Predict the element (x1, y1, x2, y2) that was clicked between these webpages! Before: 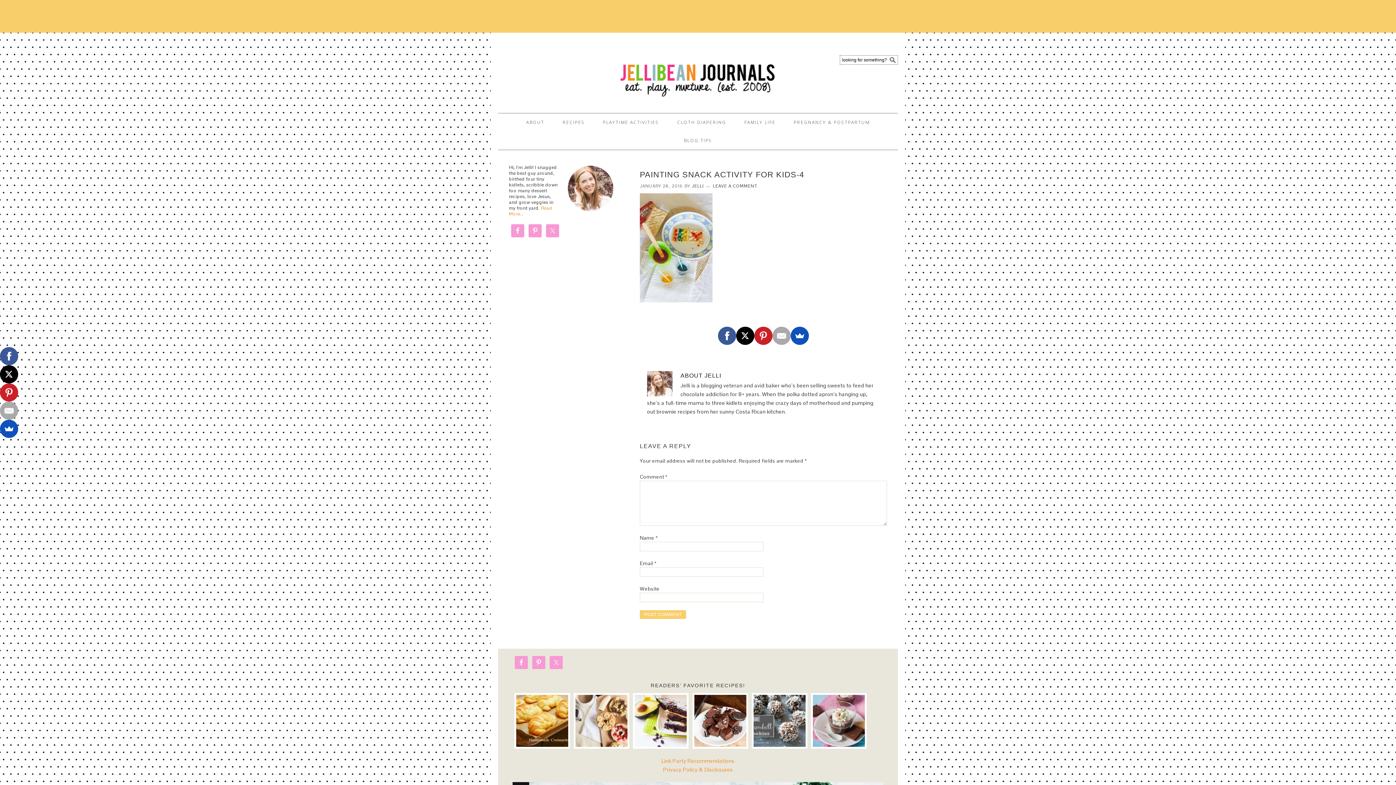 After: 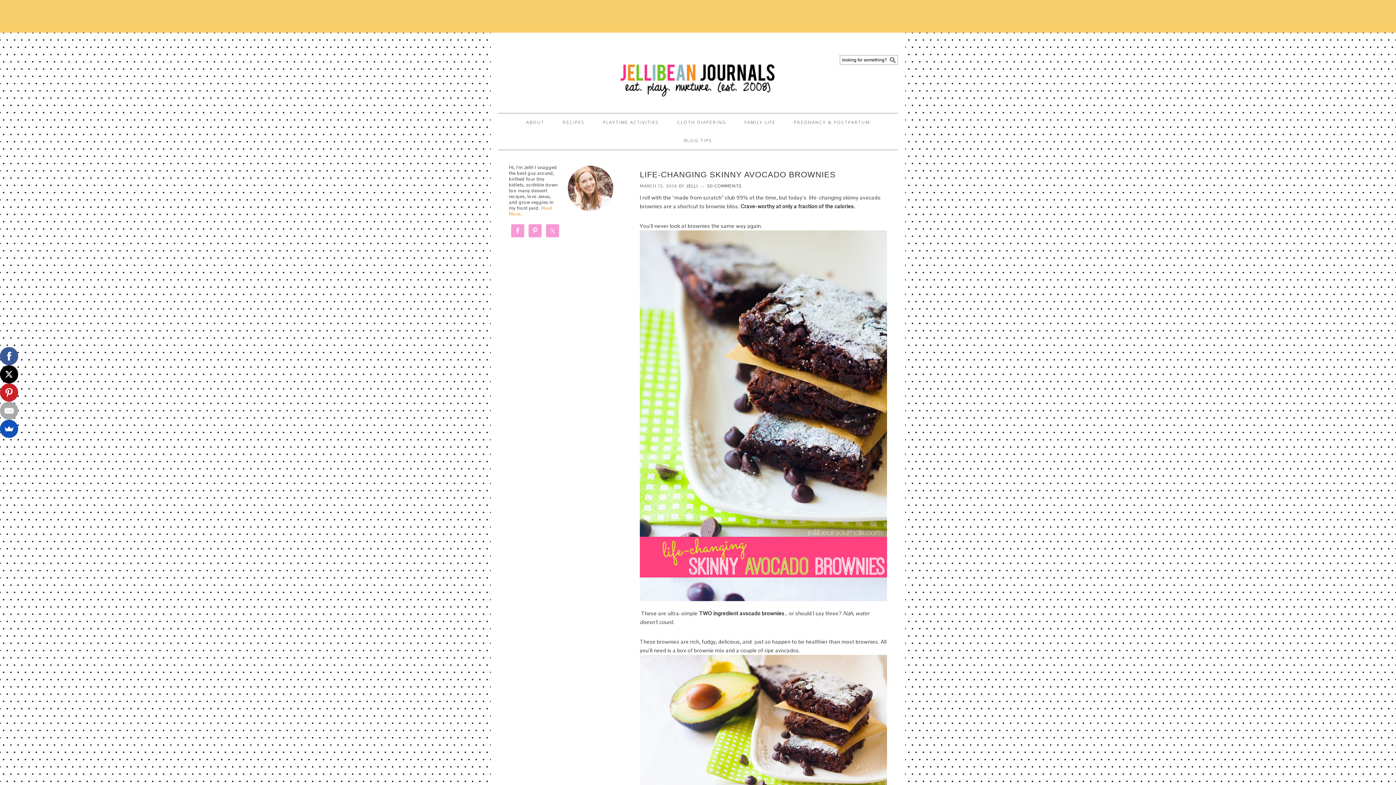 Action: bbox: (635, 695, 687, 747)